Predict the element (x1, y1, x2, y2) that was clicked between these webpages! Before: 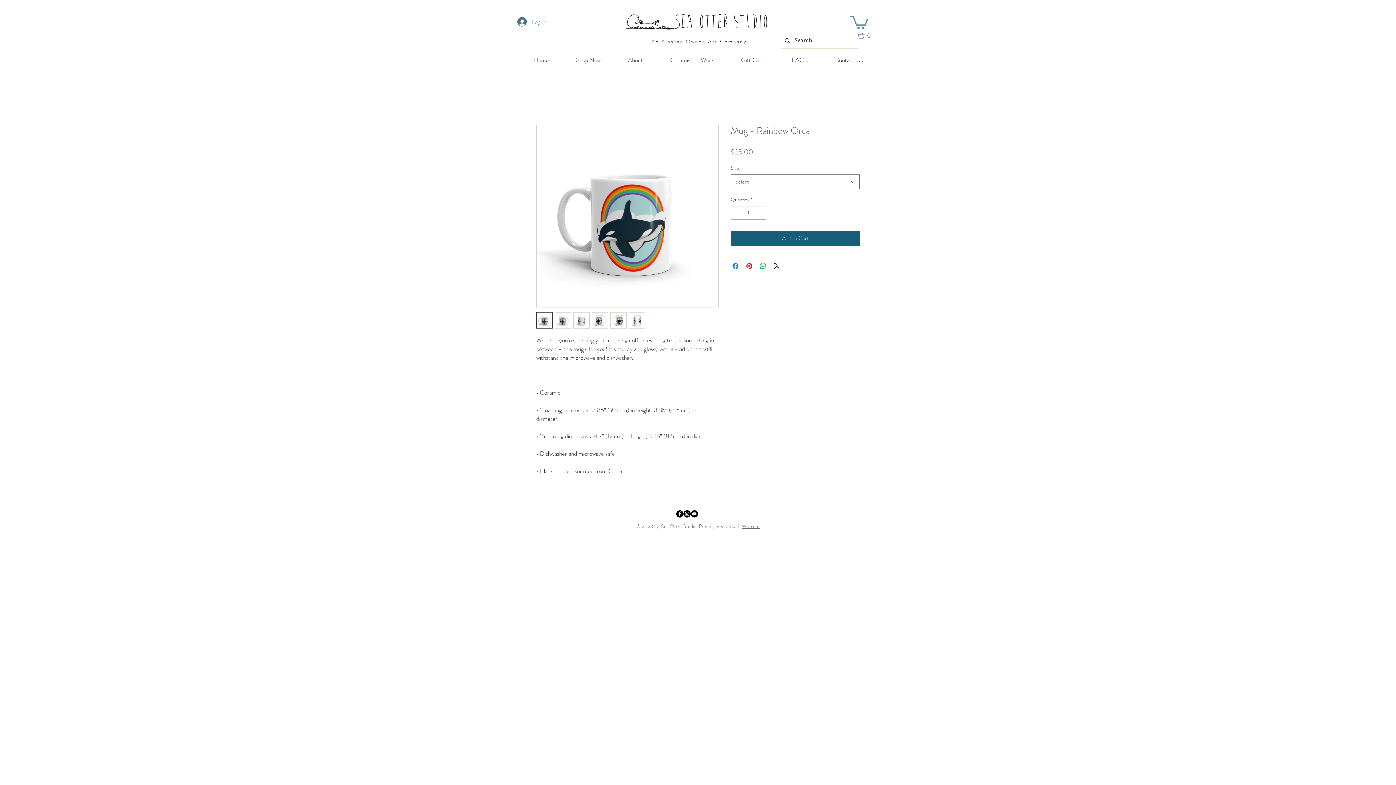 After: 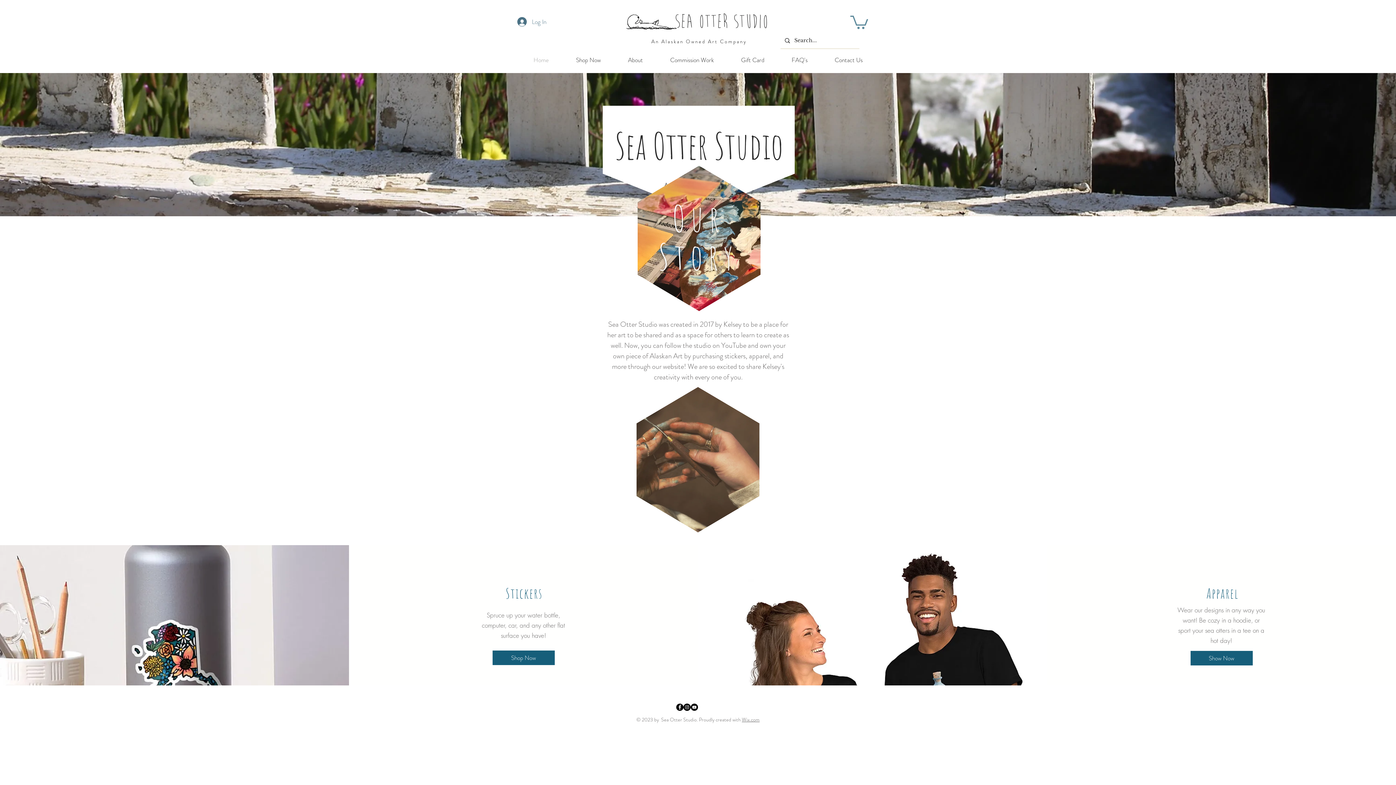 Action: label: Home bbox: (520, 52, 562, 67)